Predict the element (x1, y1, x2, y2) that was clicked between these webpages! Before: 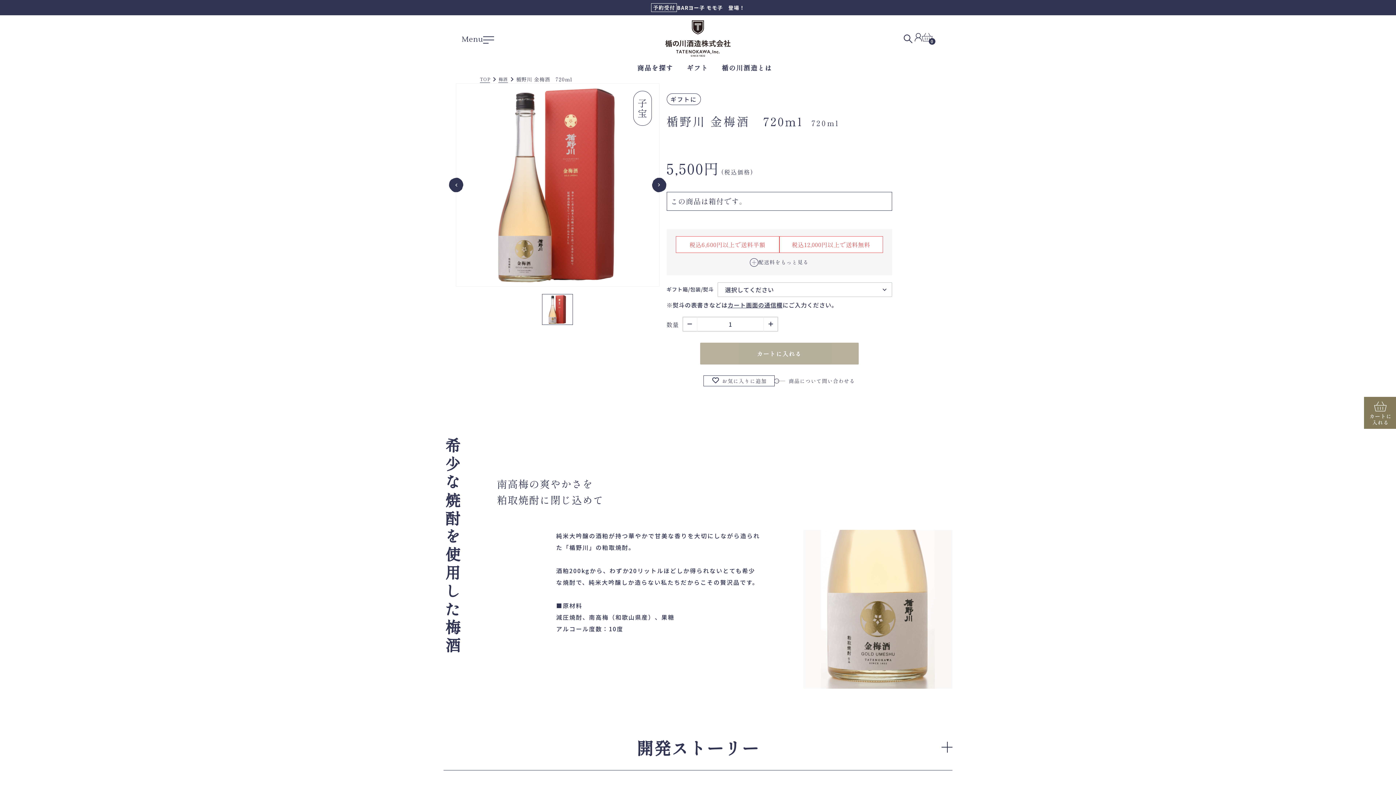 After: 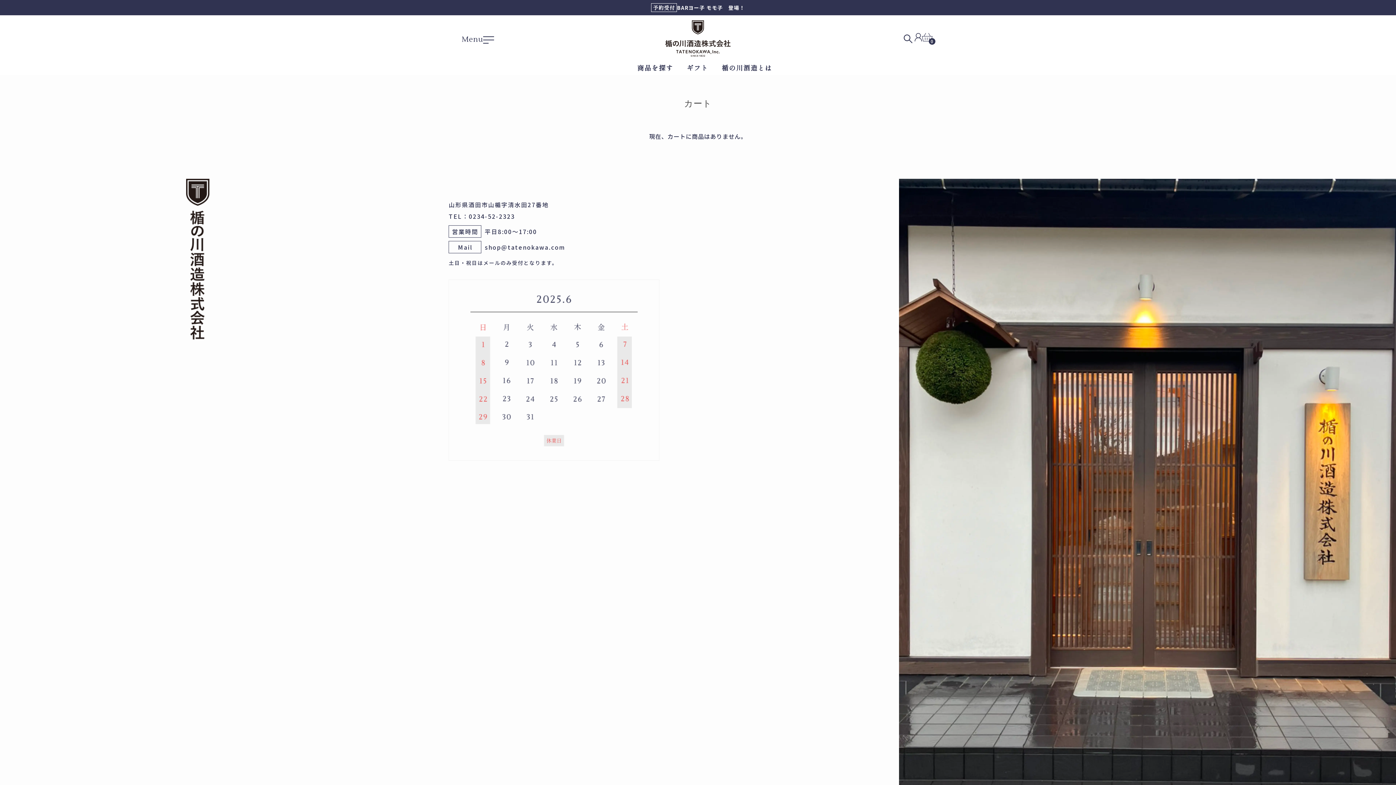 Action: bbox: (922, 33, 932, 44) label: 0